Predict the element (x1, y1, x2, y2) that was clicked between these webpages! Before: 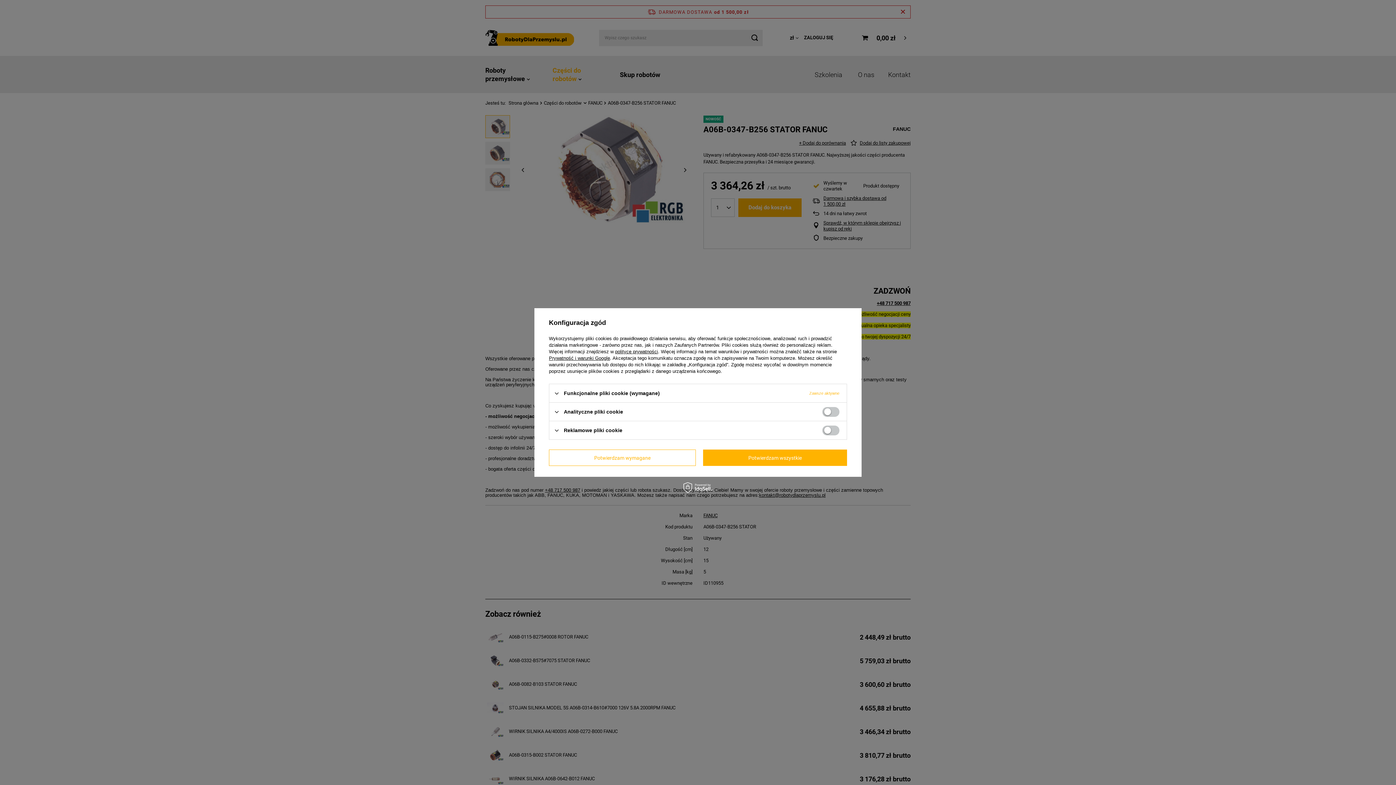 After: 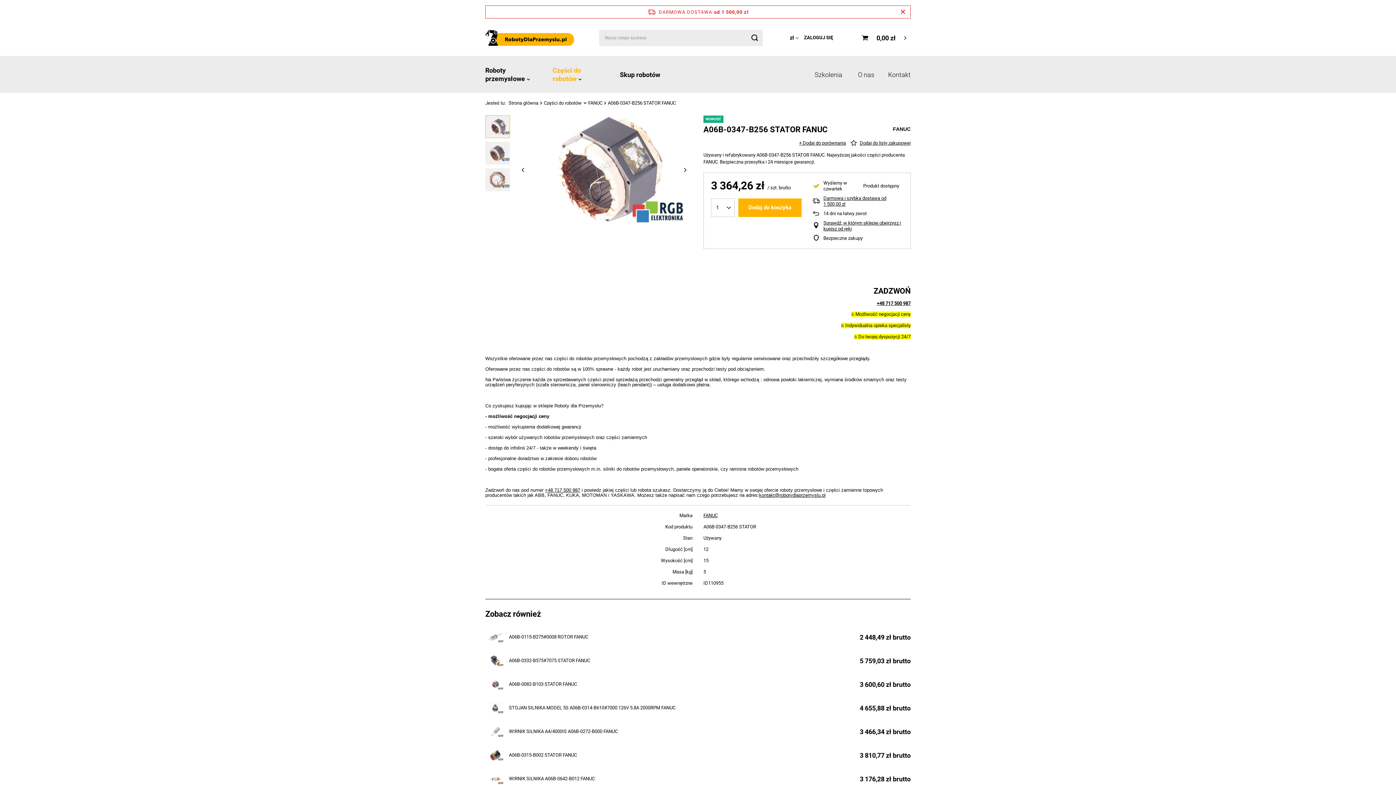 Action: label: Potwierdzam wszystkie bbox: (703, 449, 847, 466)